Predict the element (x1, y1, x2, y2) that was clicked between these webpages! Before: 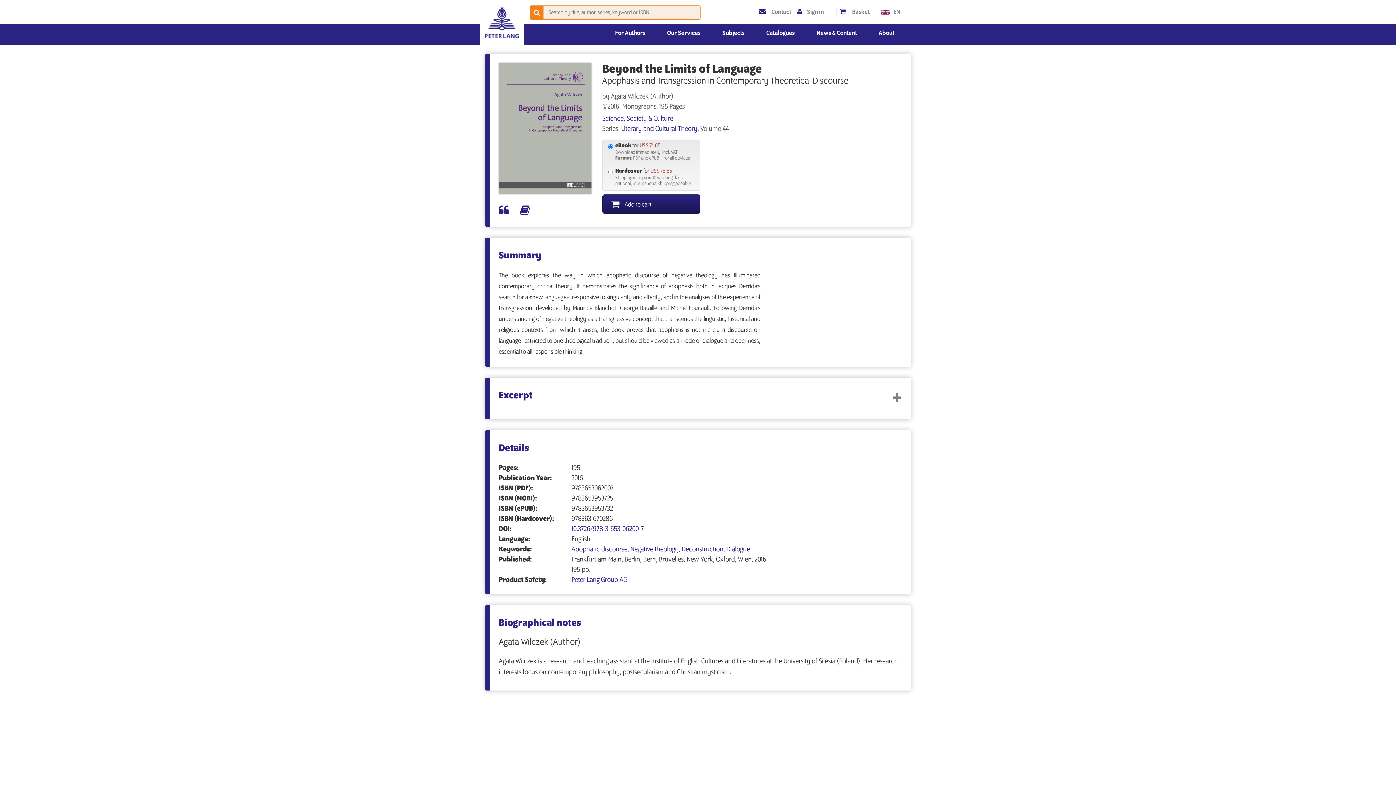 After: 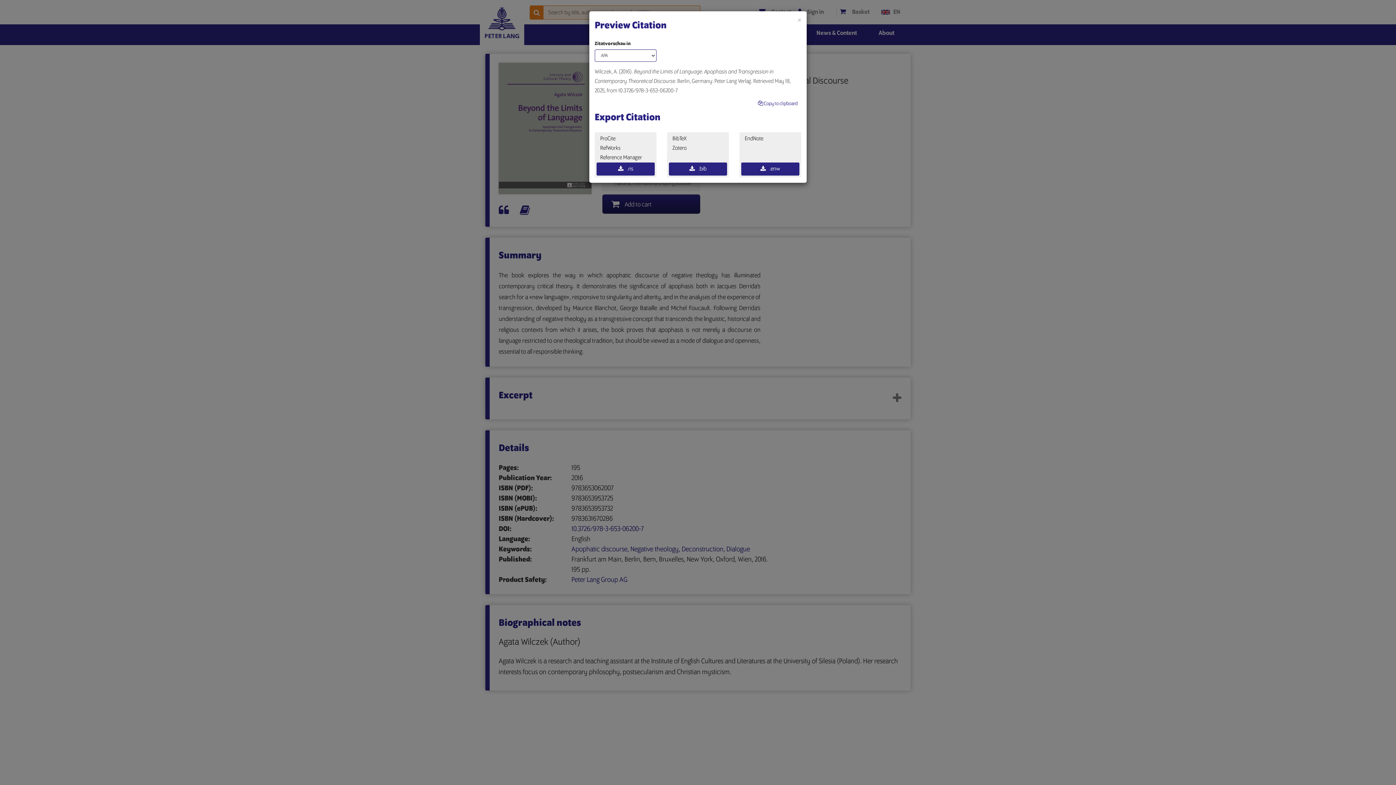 Action: bbox: (498, 210, 509, 215)